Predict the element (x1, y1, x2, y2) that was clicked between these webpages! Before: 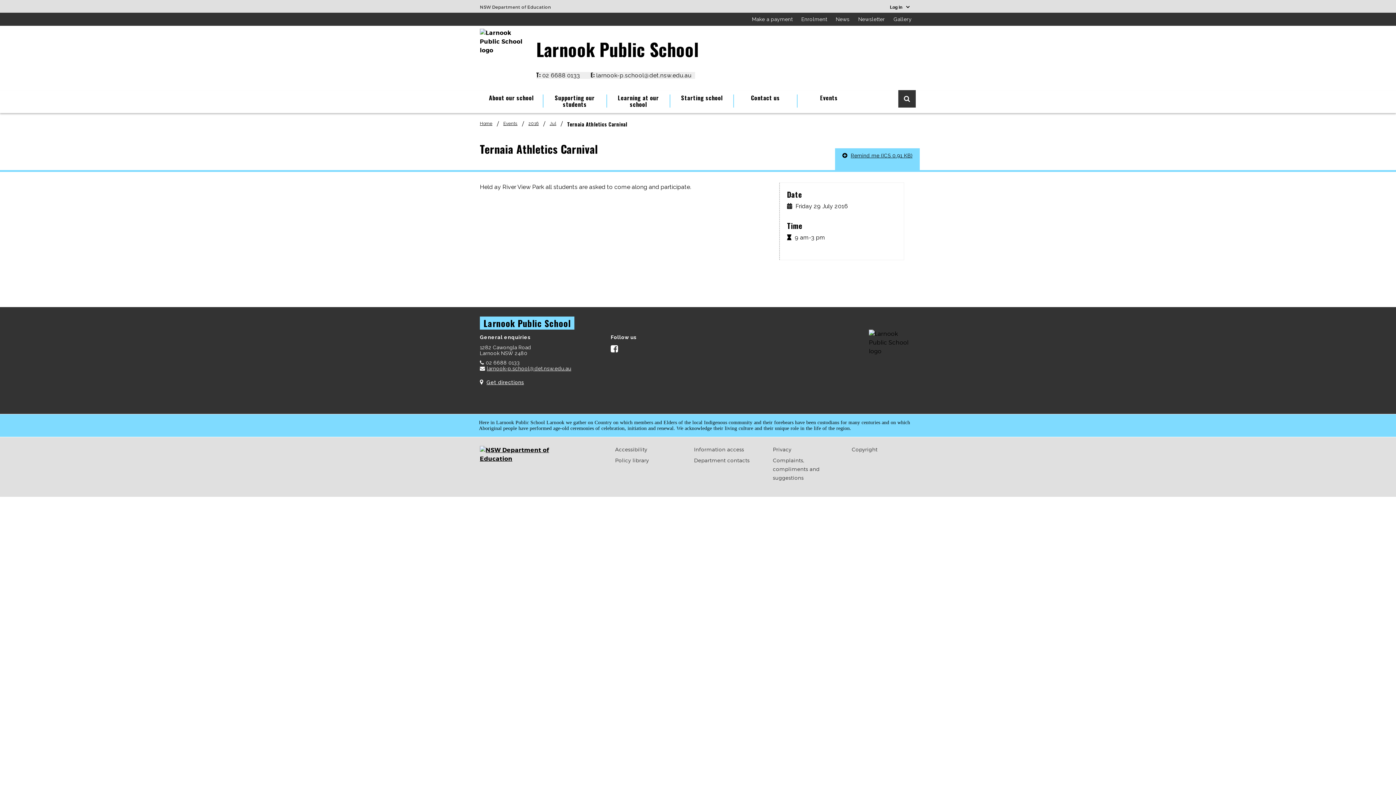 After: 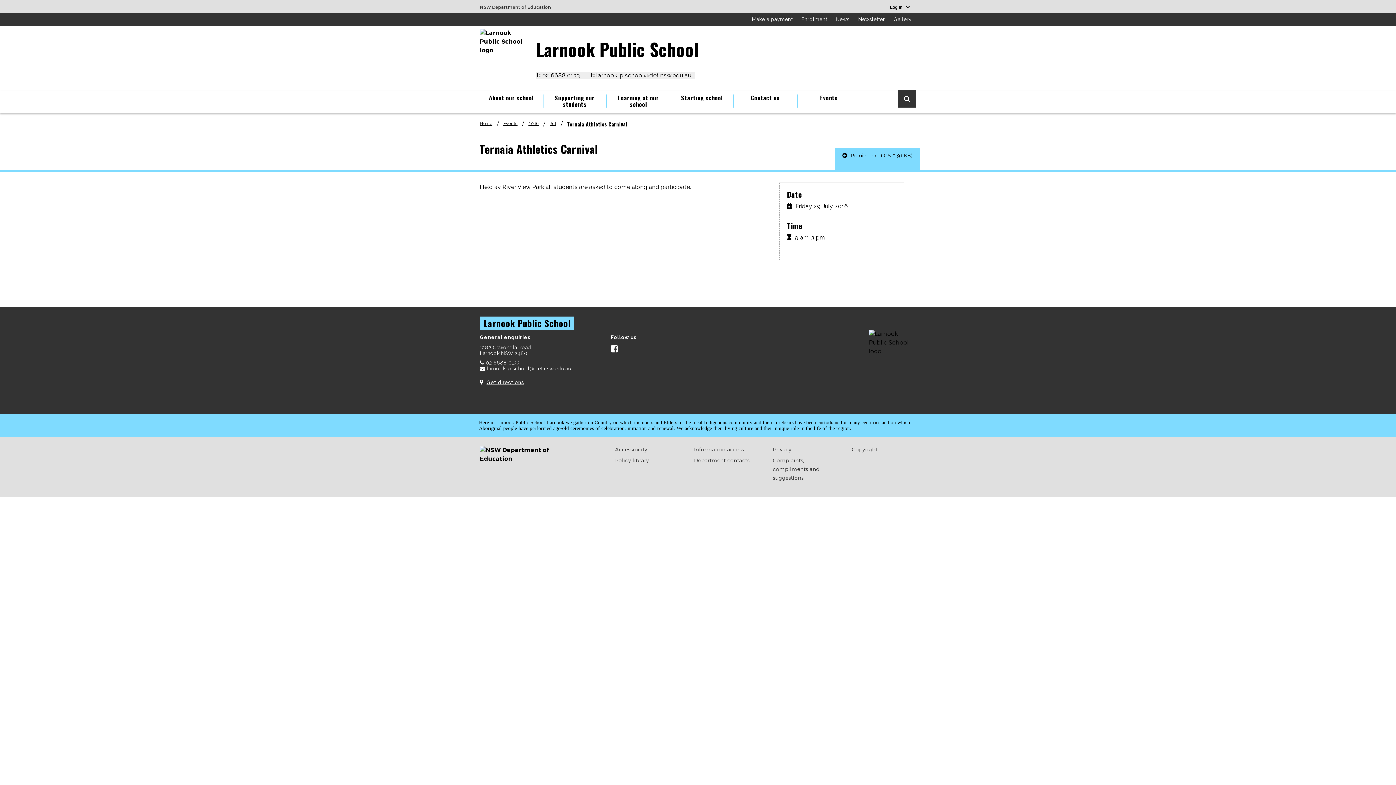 Action: bbox: (480, 446, 570, 463)